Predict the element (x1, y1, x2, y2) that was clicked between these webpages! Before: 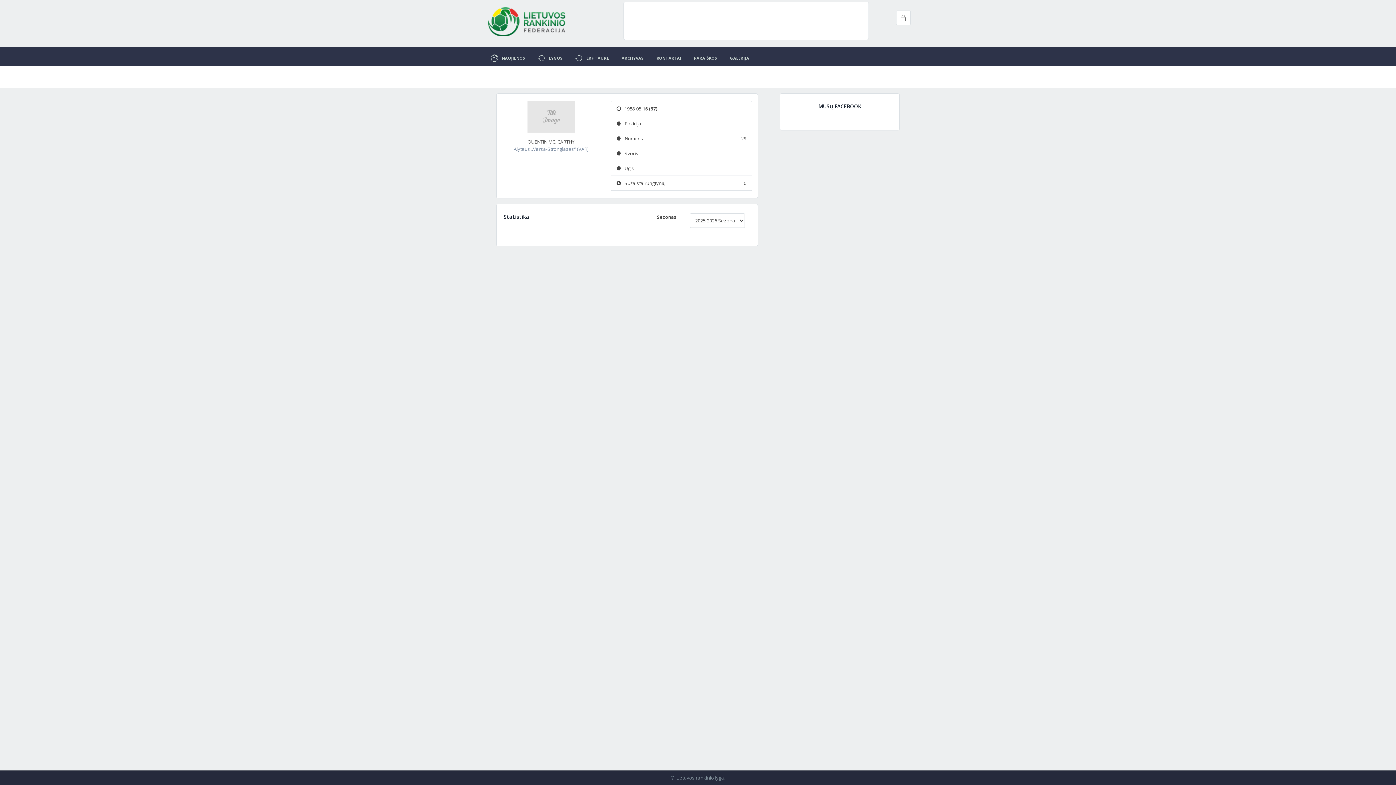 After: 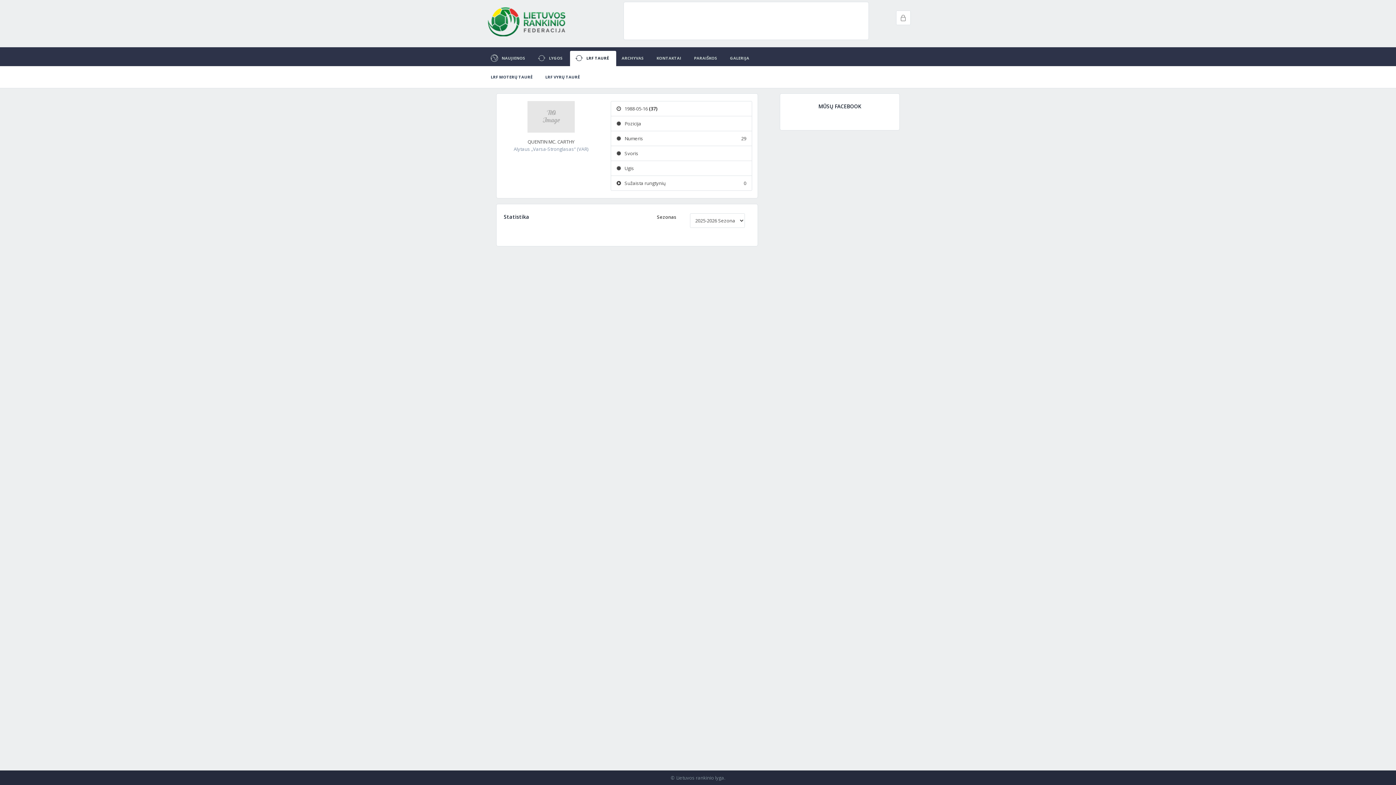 Action: label: LRF TAURĖ bbox: (570, 50, 616, 66)